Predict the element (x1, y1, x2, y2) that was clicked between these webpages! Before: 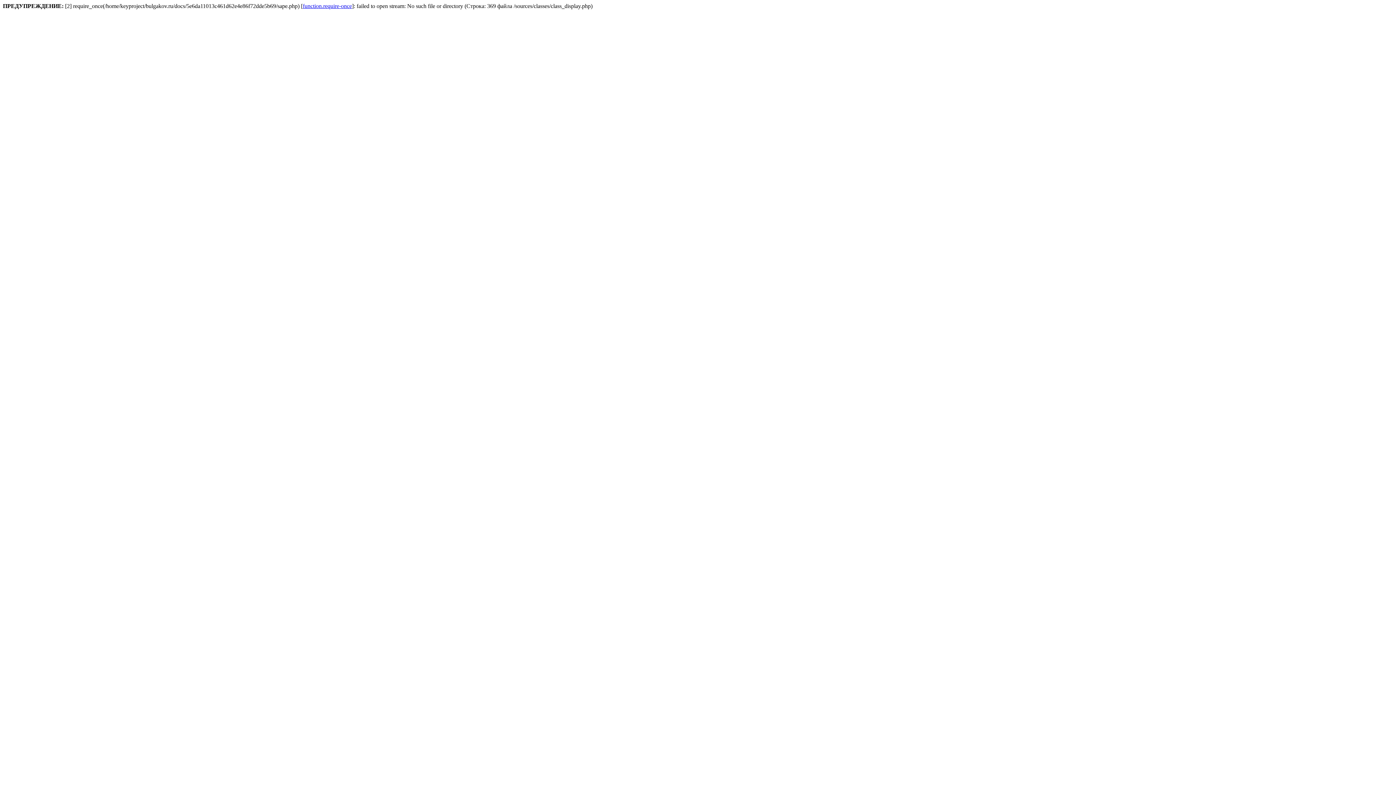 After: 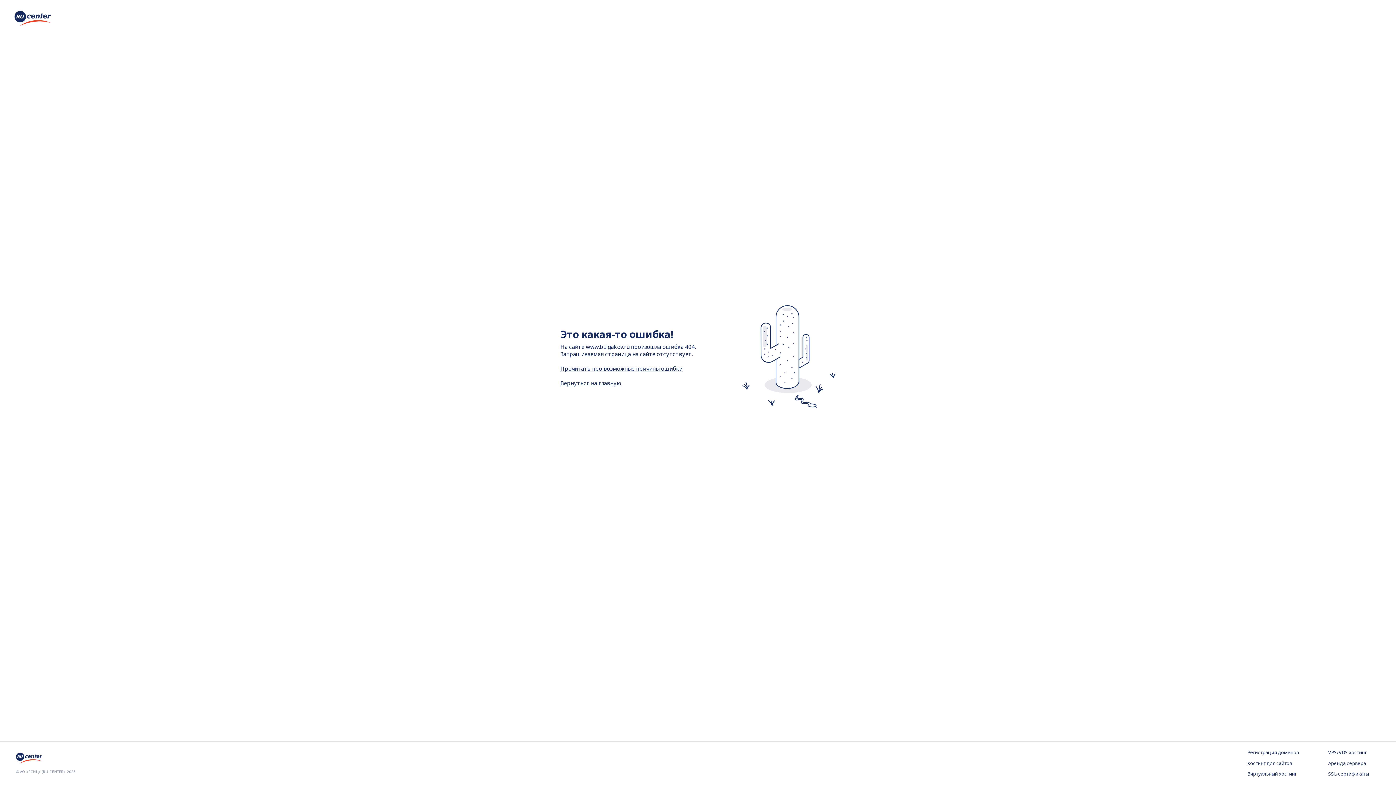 Action: bbox: (302, 2, 352, 9) label: function.require-once